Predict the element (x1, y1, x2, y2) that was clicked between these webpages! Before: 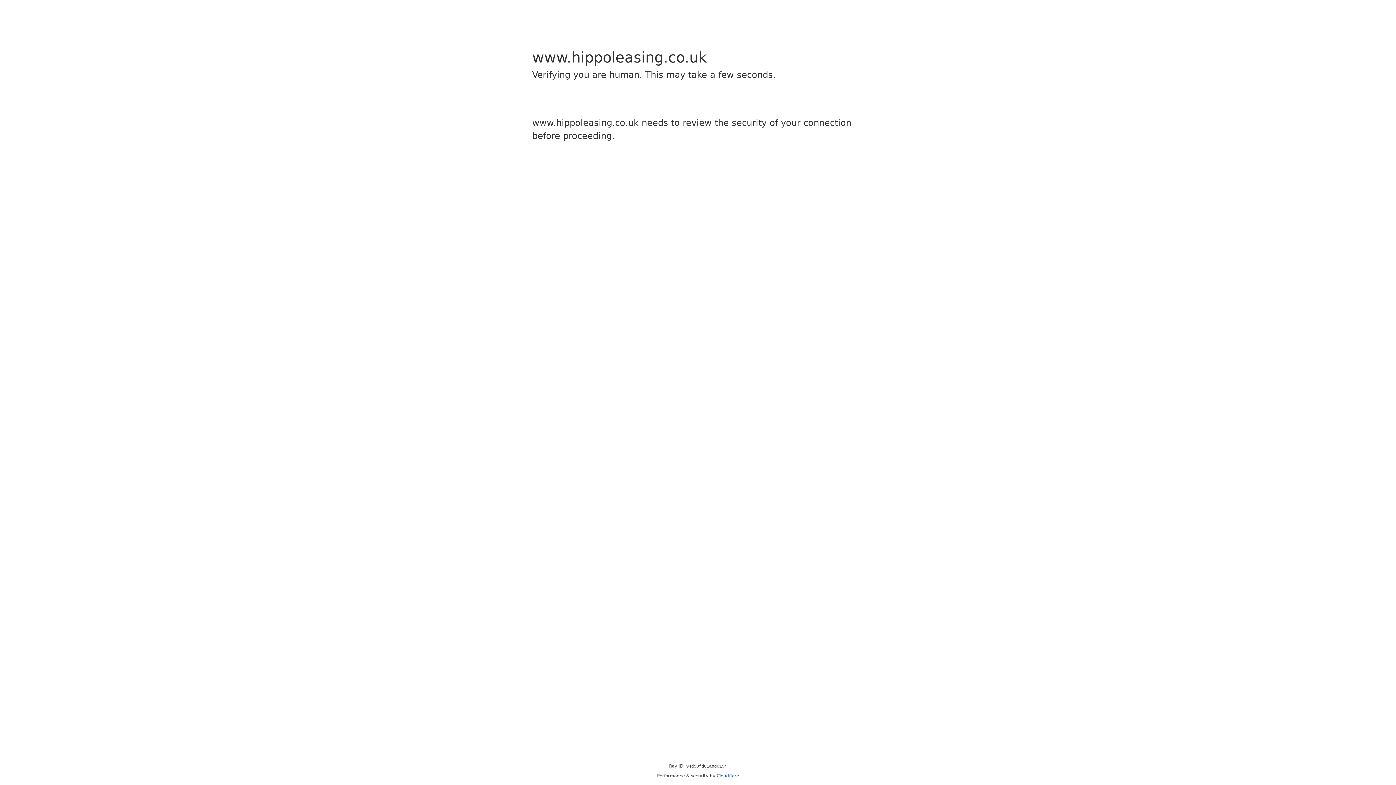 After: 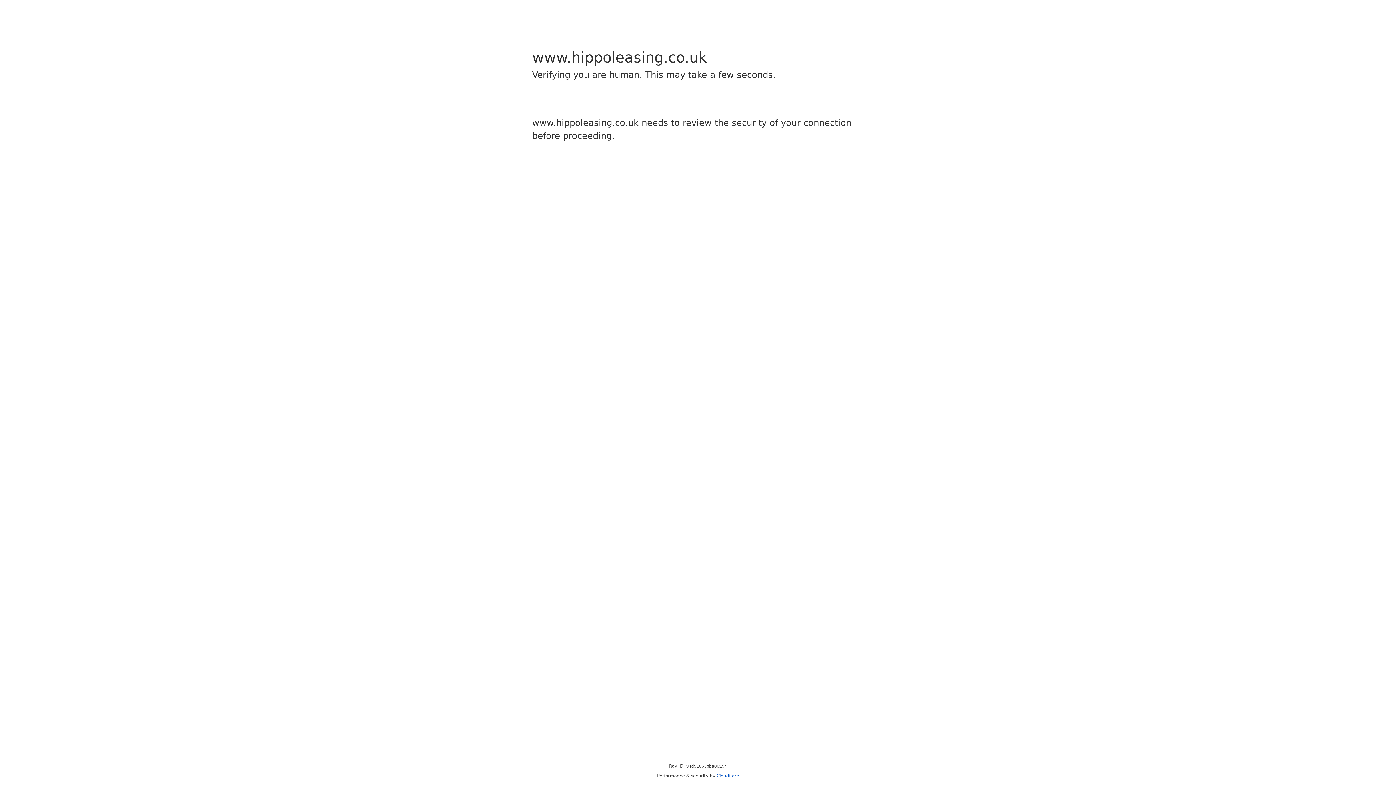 Action: bbox: (716, 773, 739, 778) label: Cloudflare